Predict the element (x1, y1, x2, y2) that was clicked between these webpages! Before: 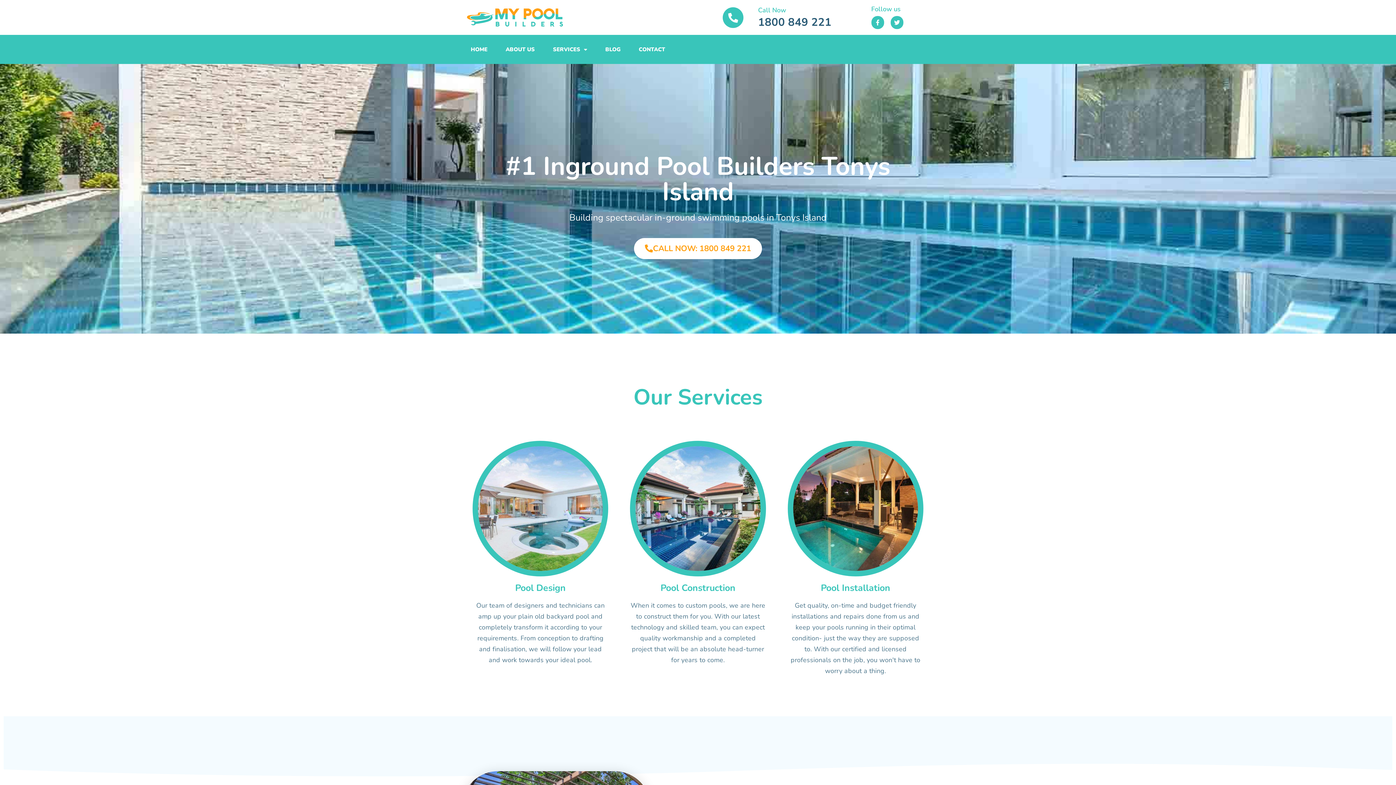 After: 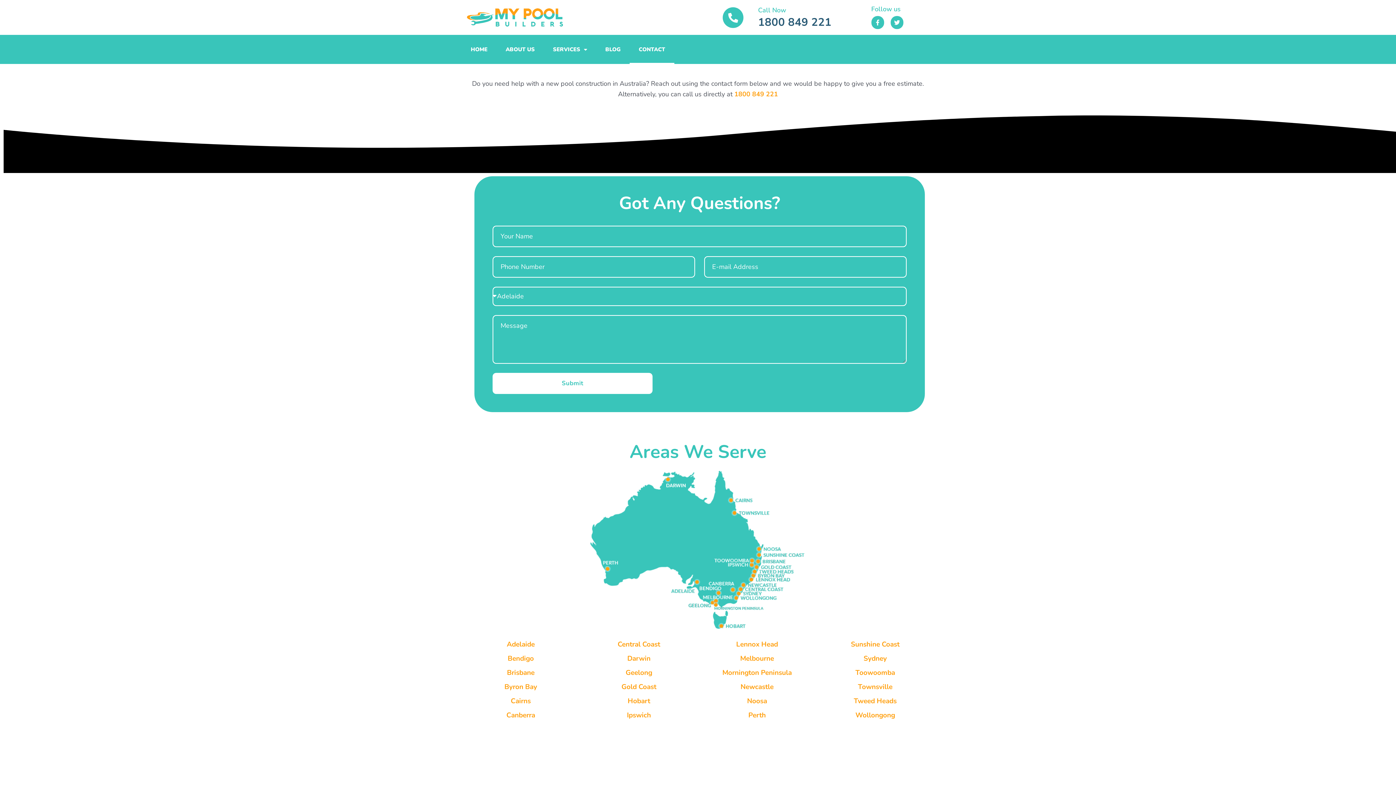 Action: label: CONTACT bbox: (629, 34, 674, 64)